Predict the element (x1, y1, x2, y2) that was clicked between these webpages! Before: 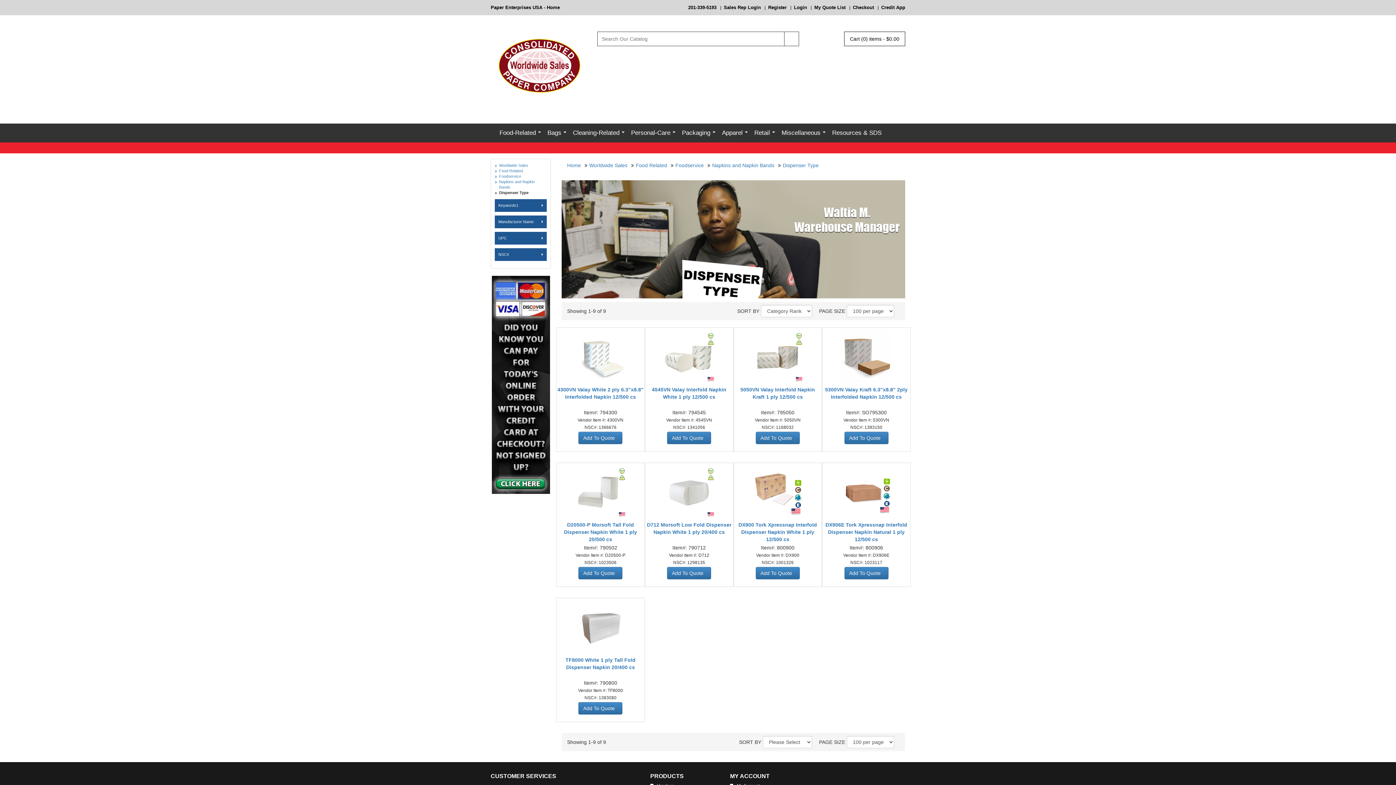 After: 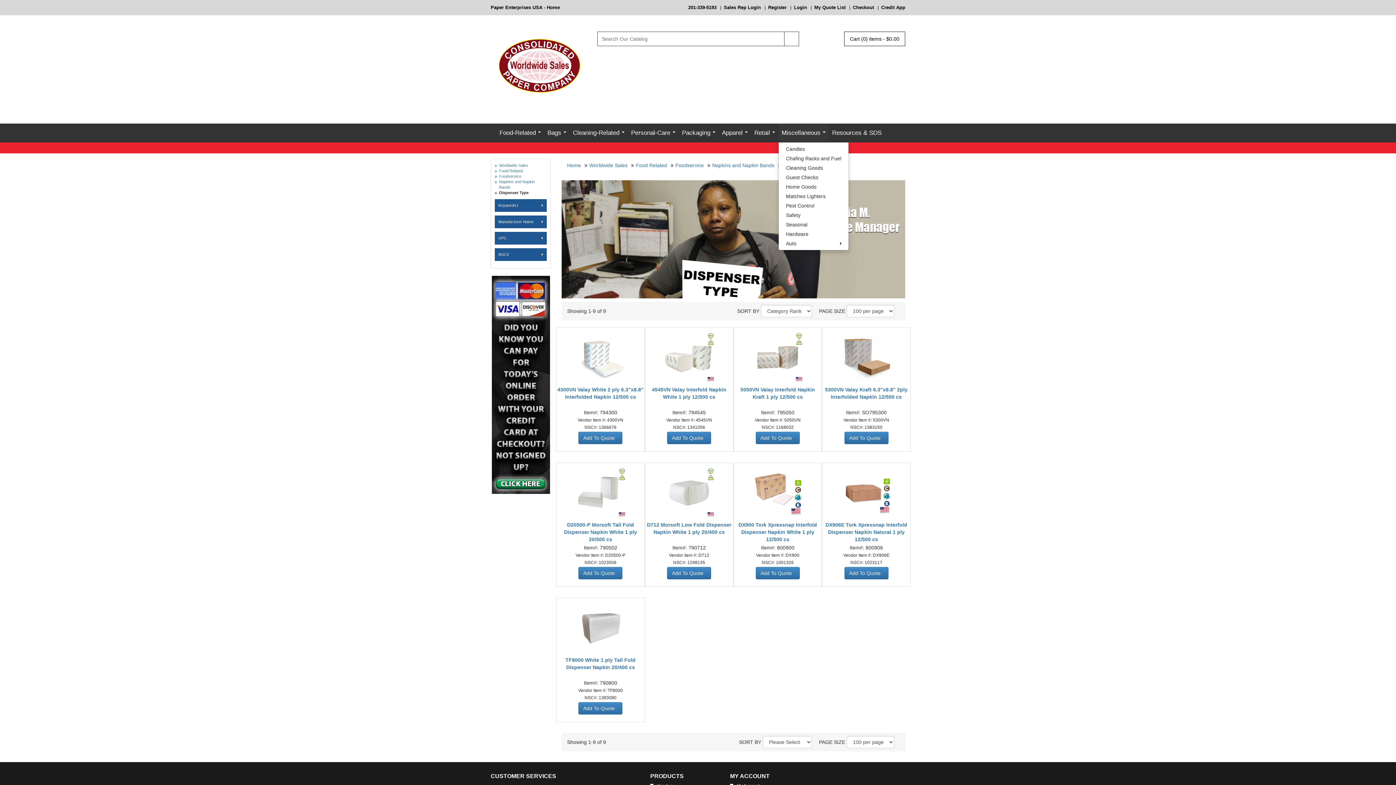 Action: label: Miscellaneous... bbox: (778, 123, 829, 142)